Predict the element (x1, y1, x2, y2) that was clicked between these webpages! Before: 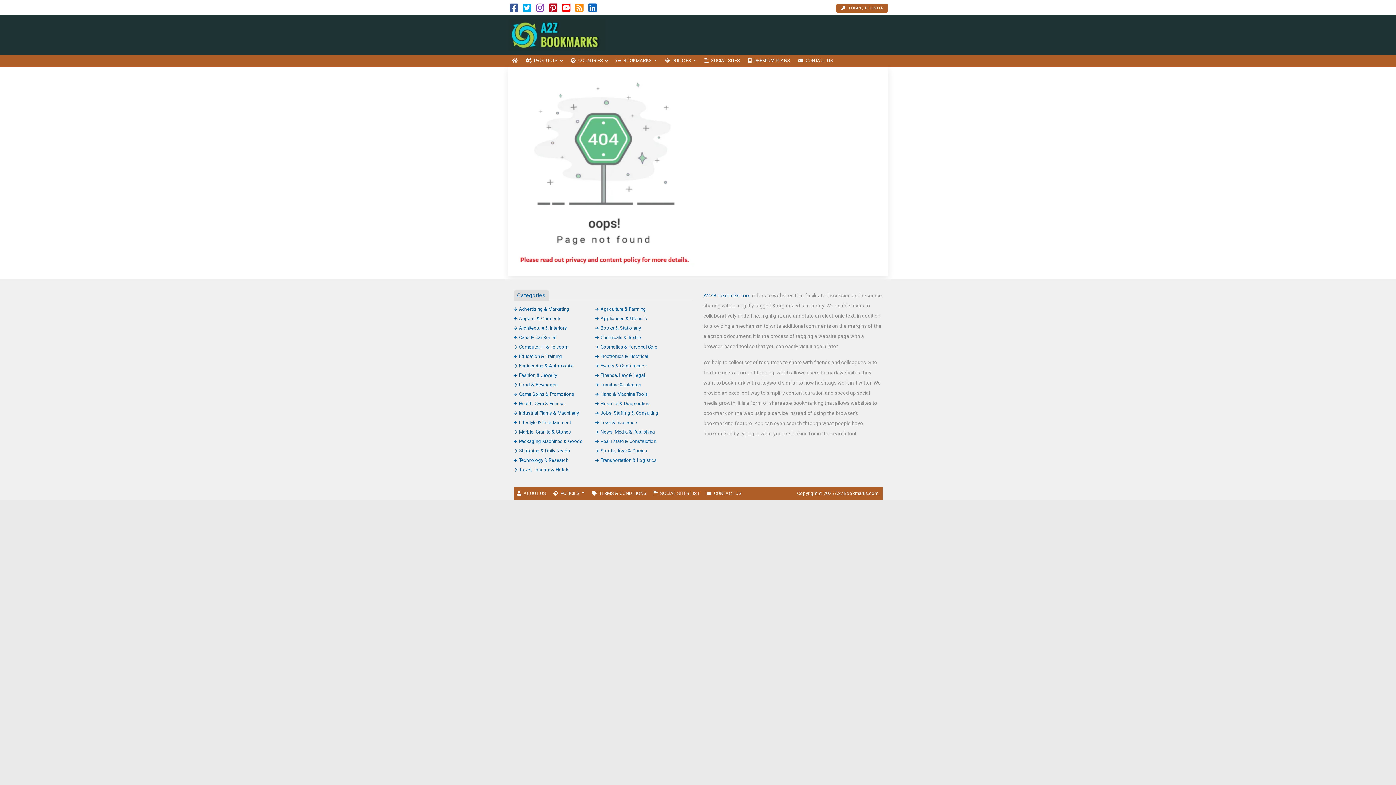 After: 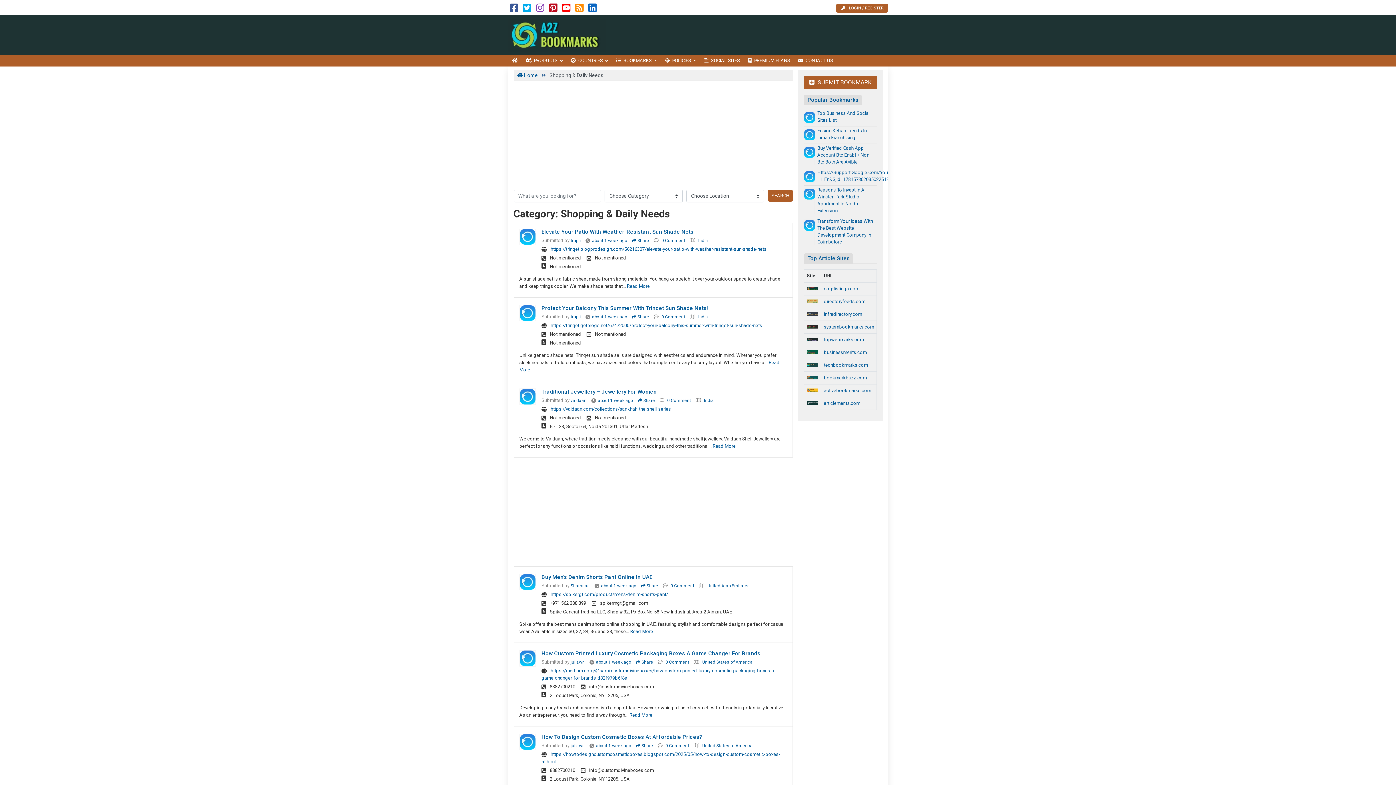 Action: label: Shopping & Daily Needs bbox: (513, 448, 570, 453)